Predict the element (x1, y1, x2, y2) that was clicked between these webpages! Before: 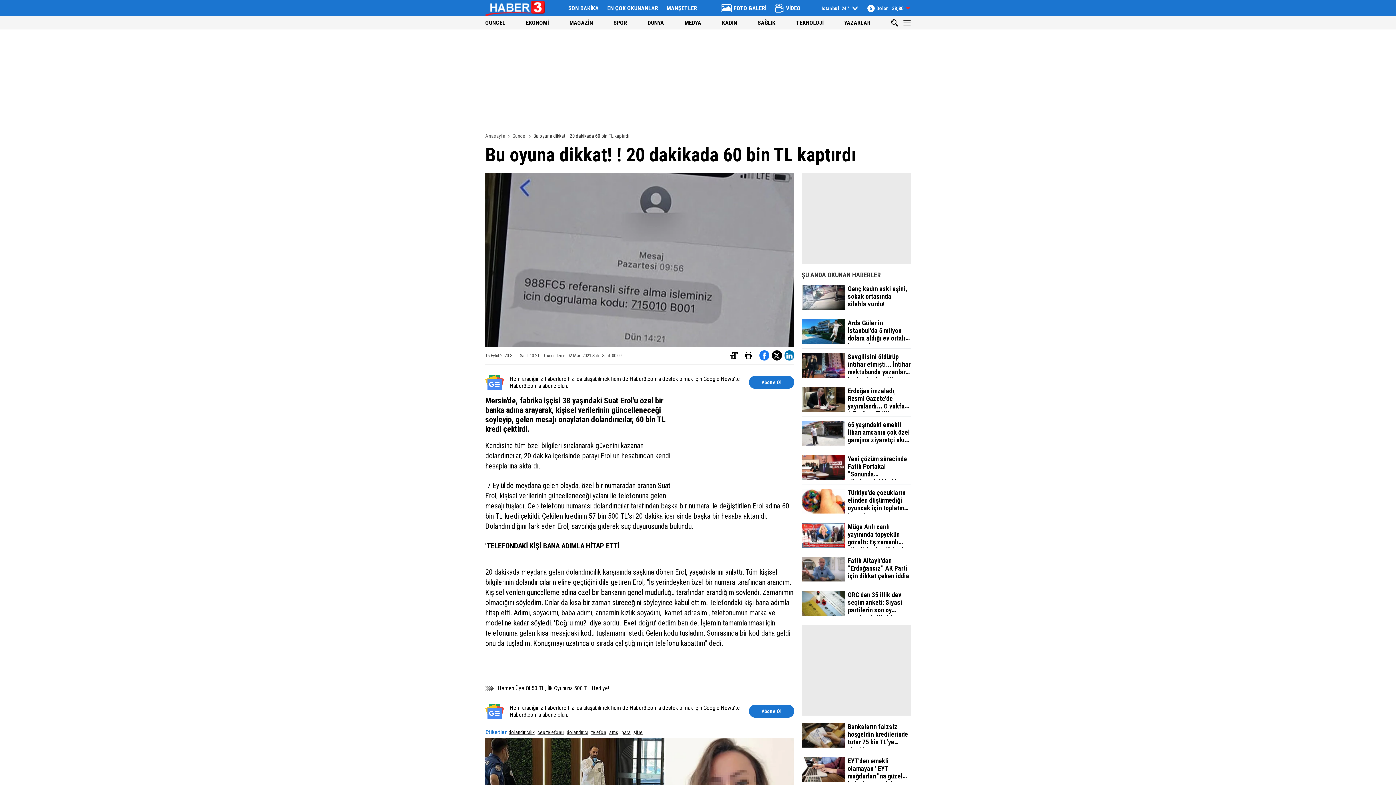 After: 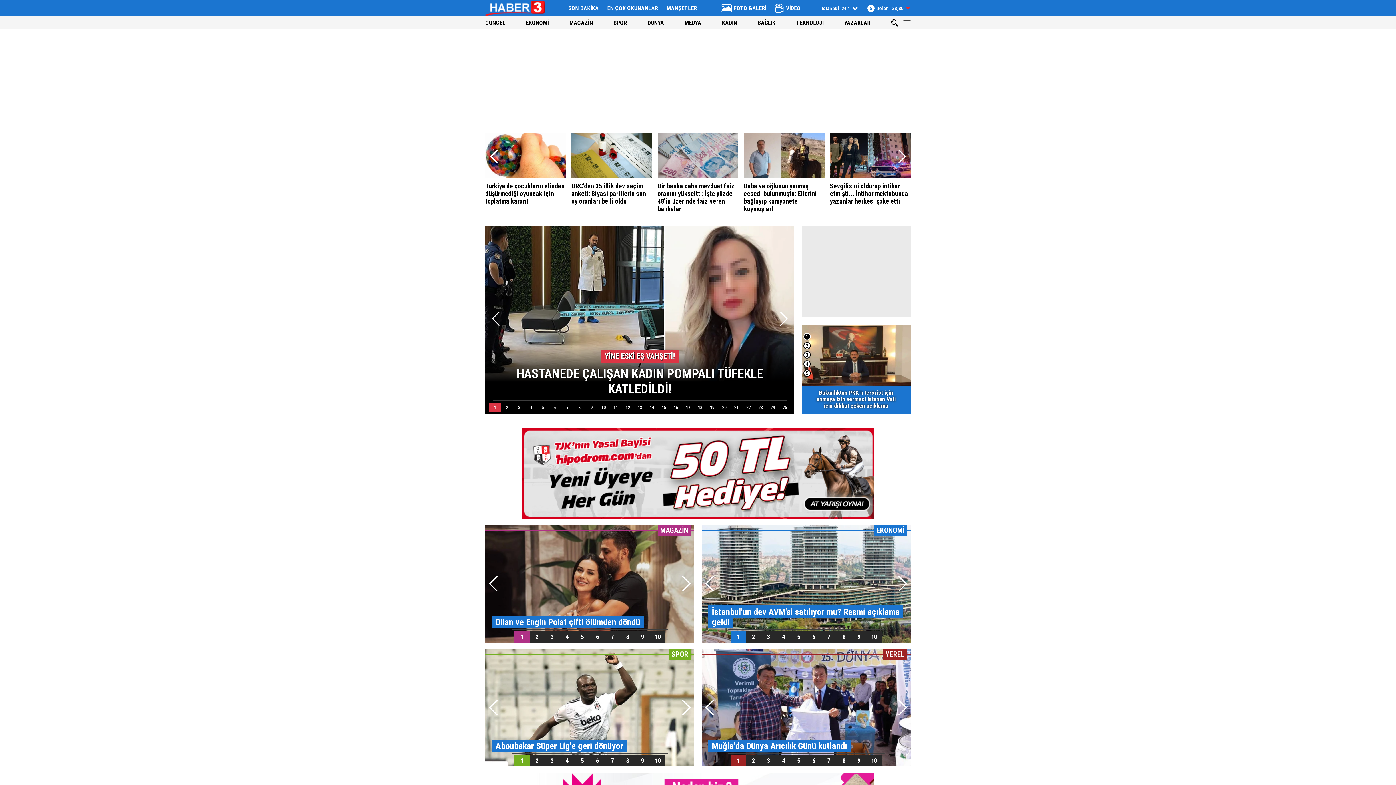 Action: bbox: (485, 0, 544, 15)